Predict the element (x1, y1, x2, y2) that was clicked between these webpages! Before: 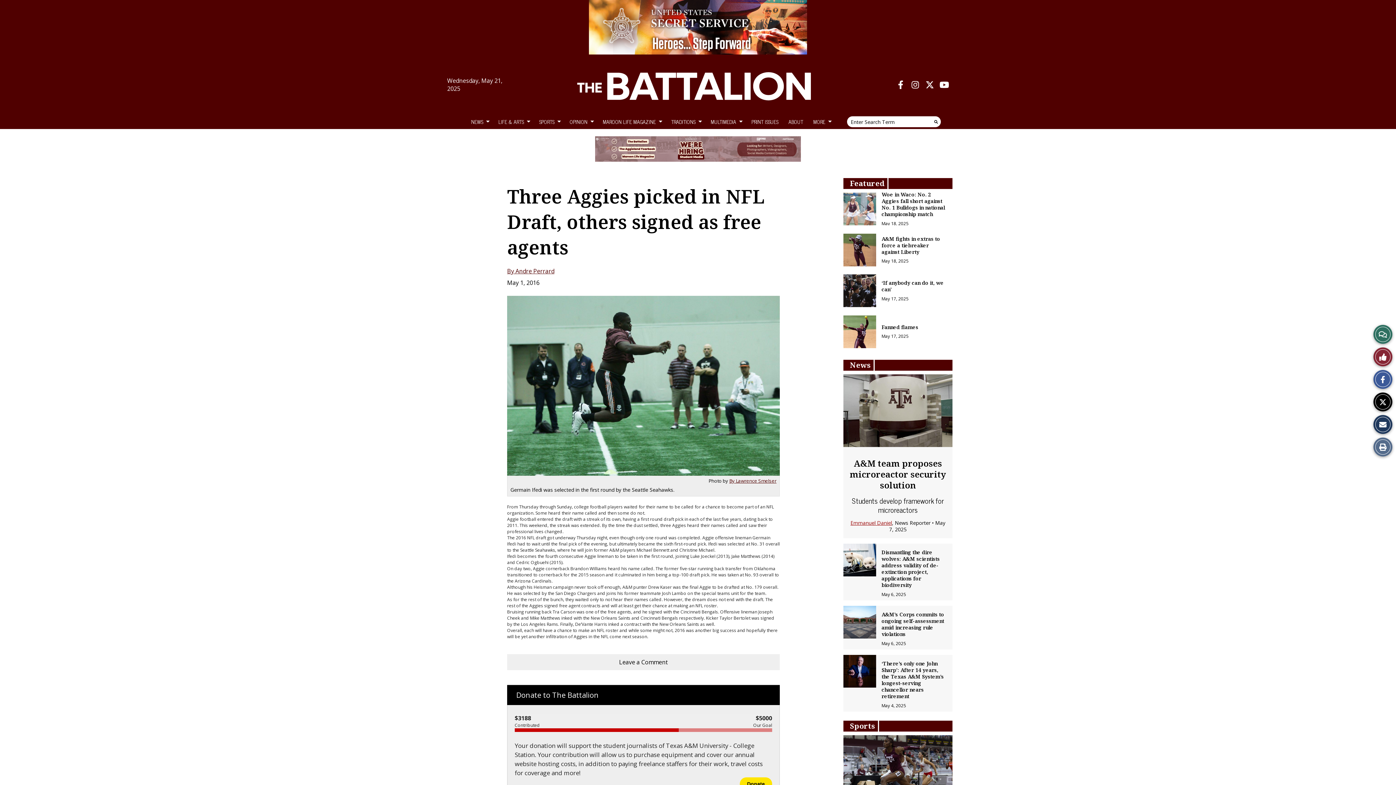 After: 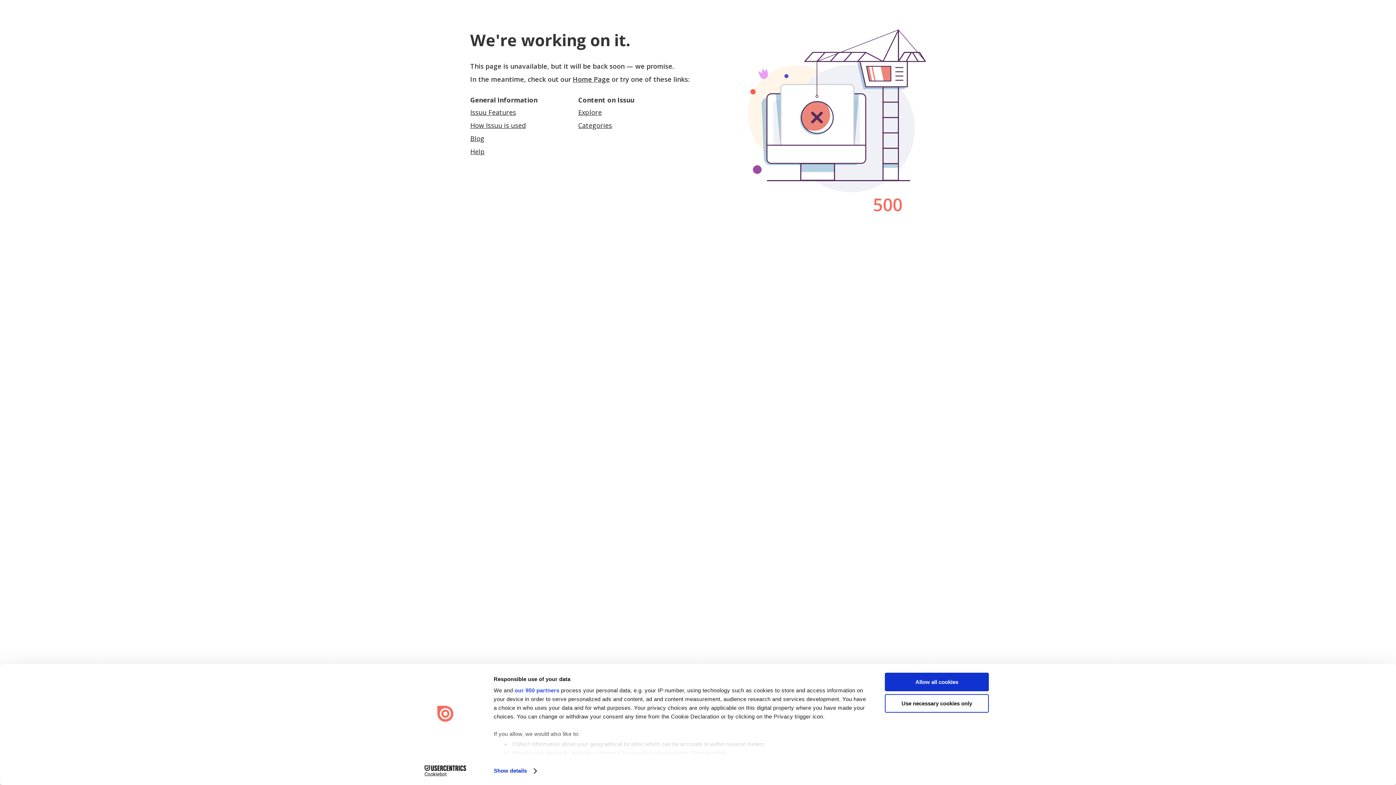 Action: bbox: (746, 116, 783, 127) label: PRINT ISSUES